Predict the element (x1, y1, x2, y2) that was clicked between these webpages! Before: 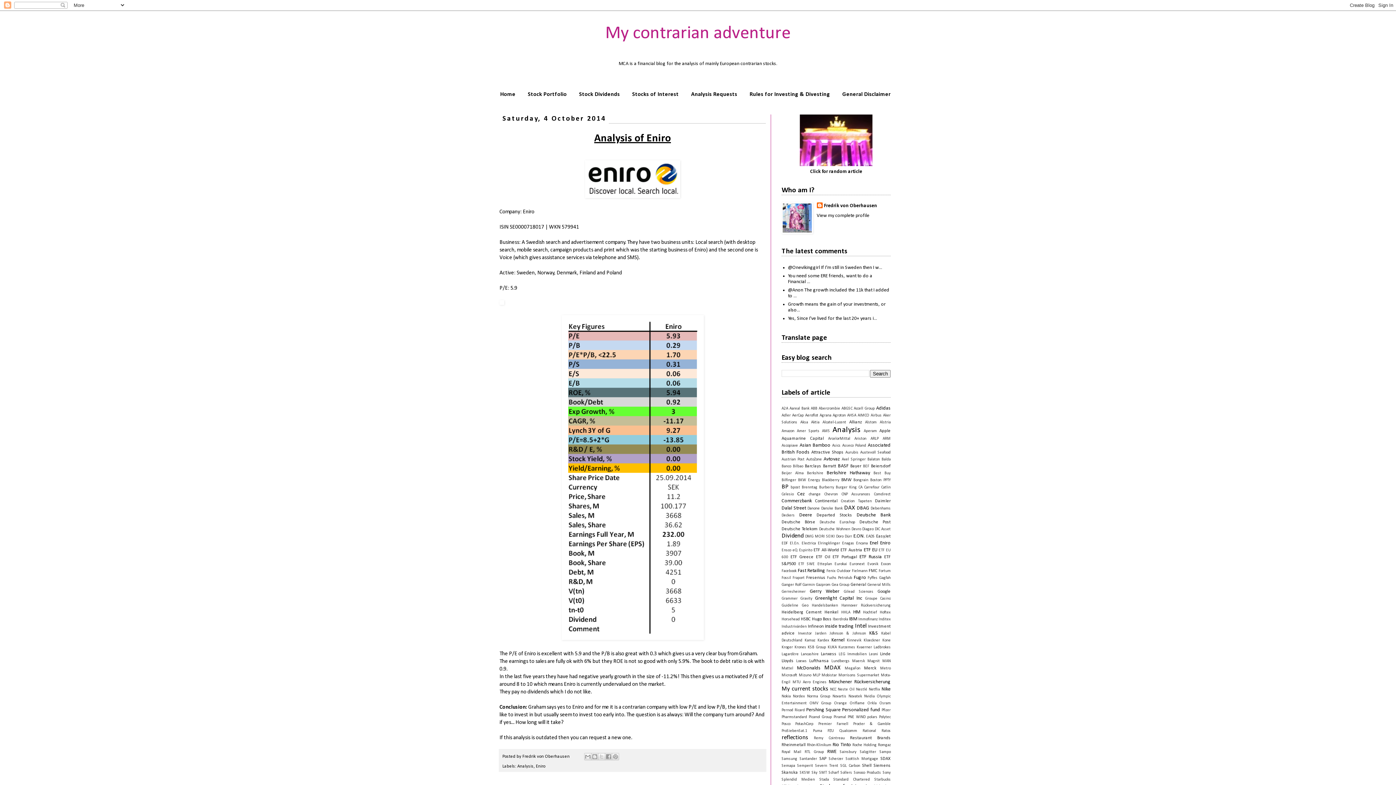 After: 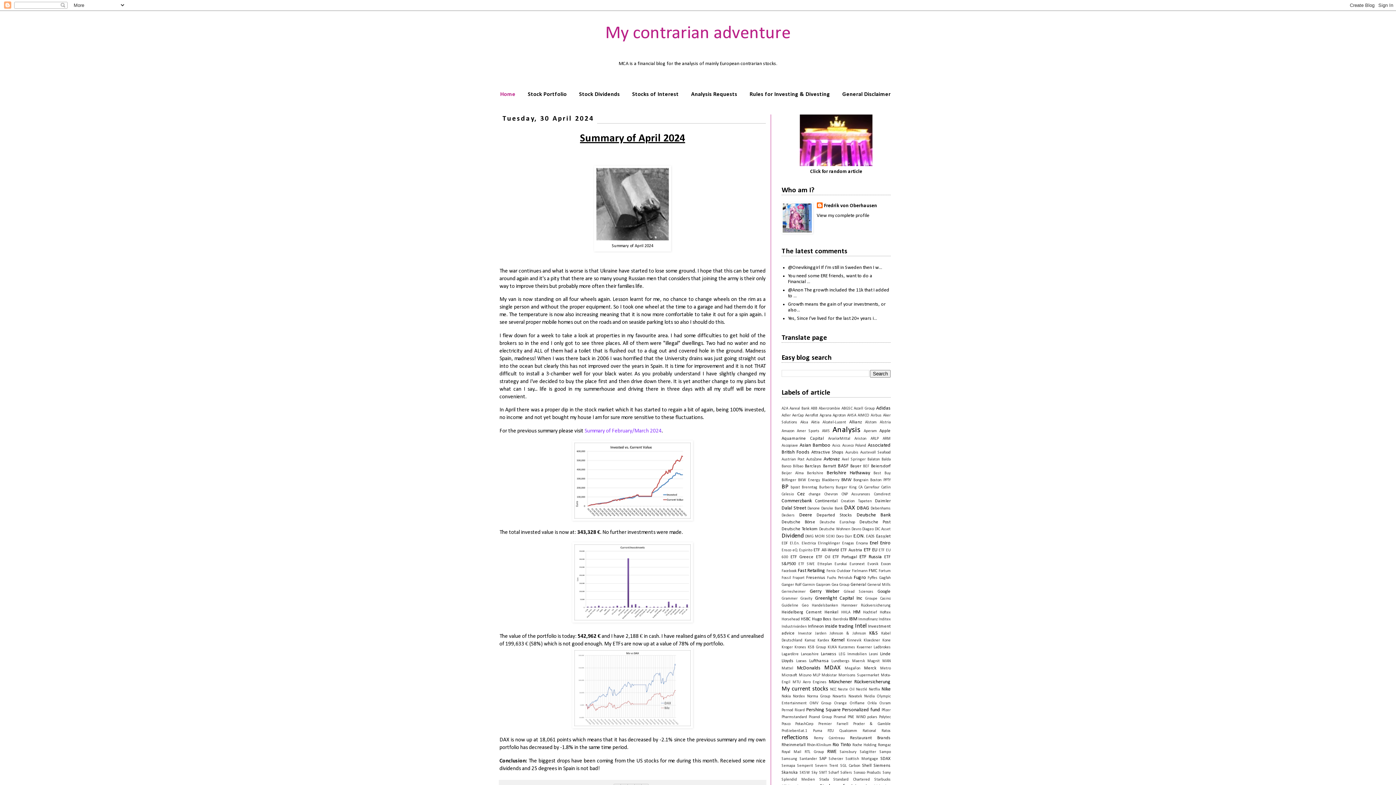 Action: bbox: (605, 24, 790, 42) label: My contrarian adventure